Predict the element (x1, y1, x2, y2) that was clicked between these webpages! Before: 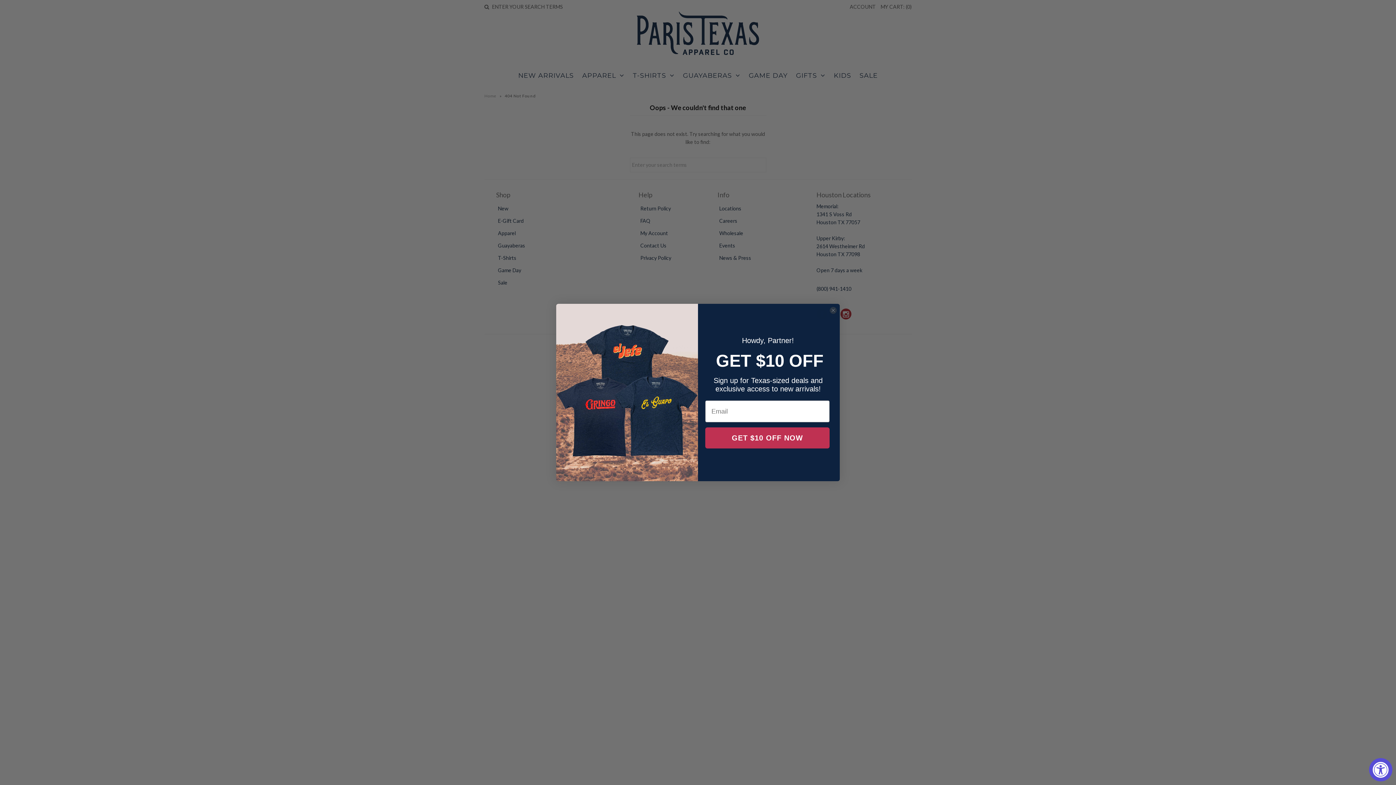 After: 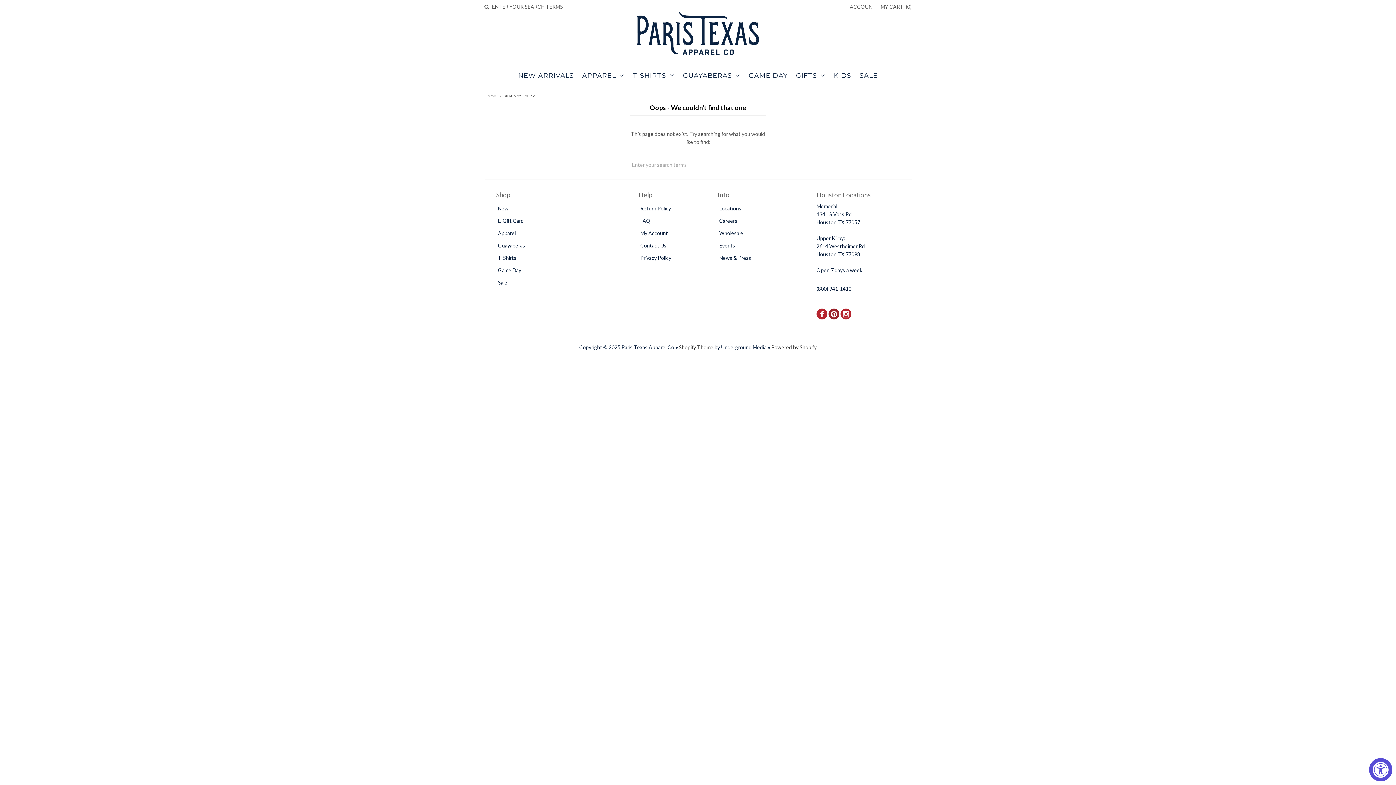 Action: label: Close dialog bbox: (829, 307, 837, 314)